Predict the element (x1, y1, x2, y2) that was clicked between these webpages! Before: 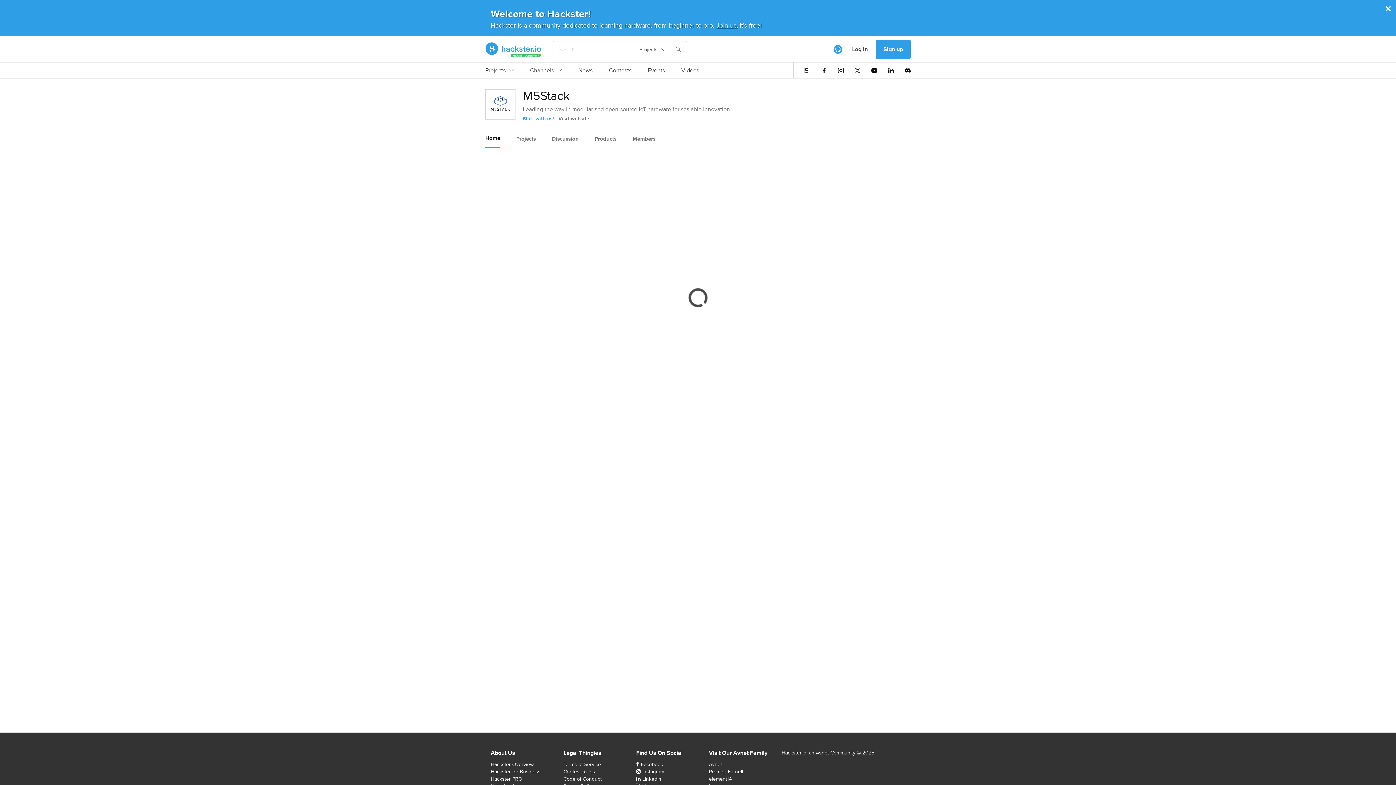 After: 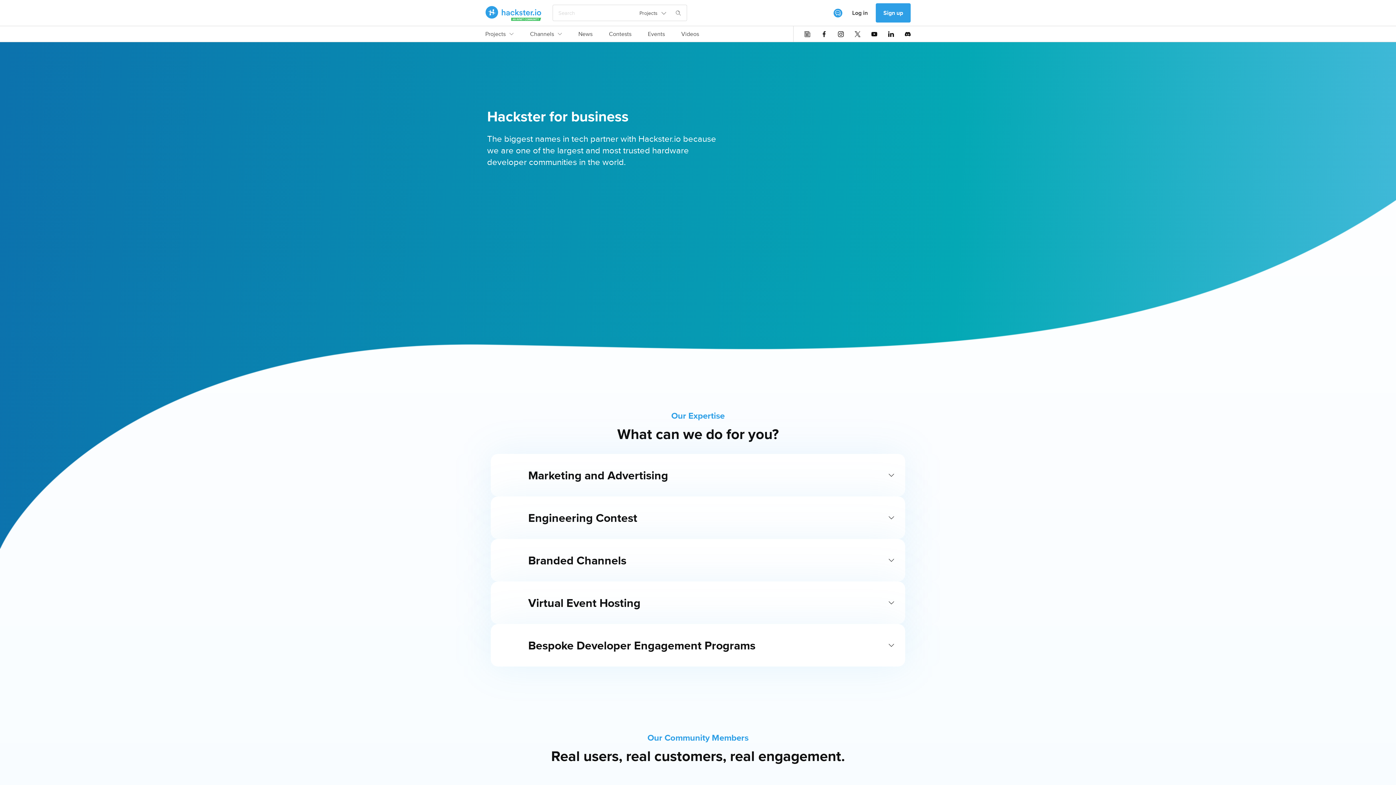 Action: bbox: (490, 768, 540, 775) label: Hackster for Business